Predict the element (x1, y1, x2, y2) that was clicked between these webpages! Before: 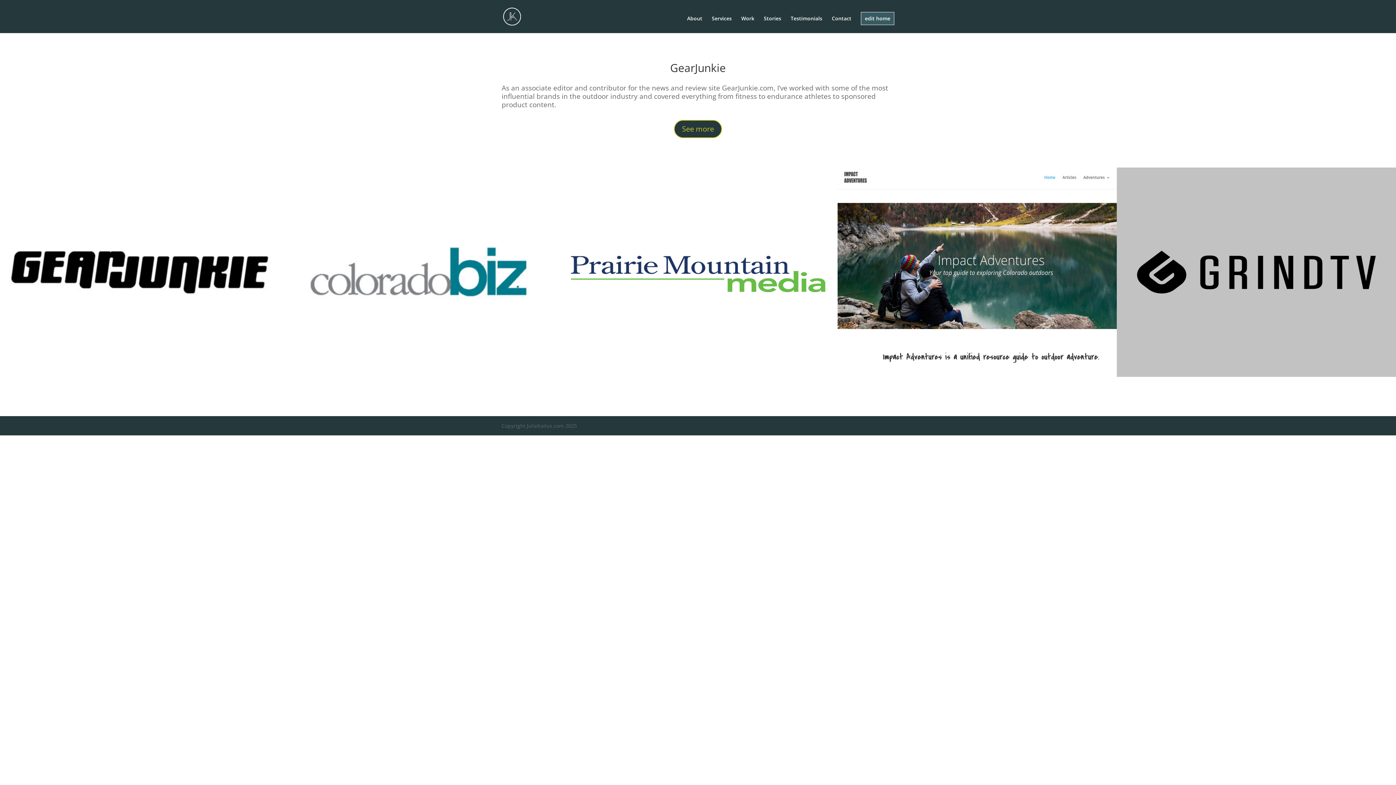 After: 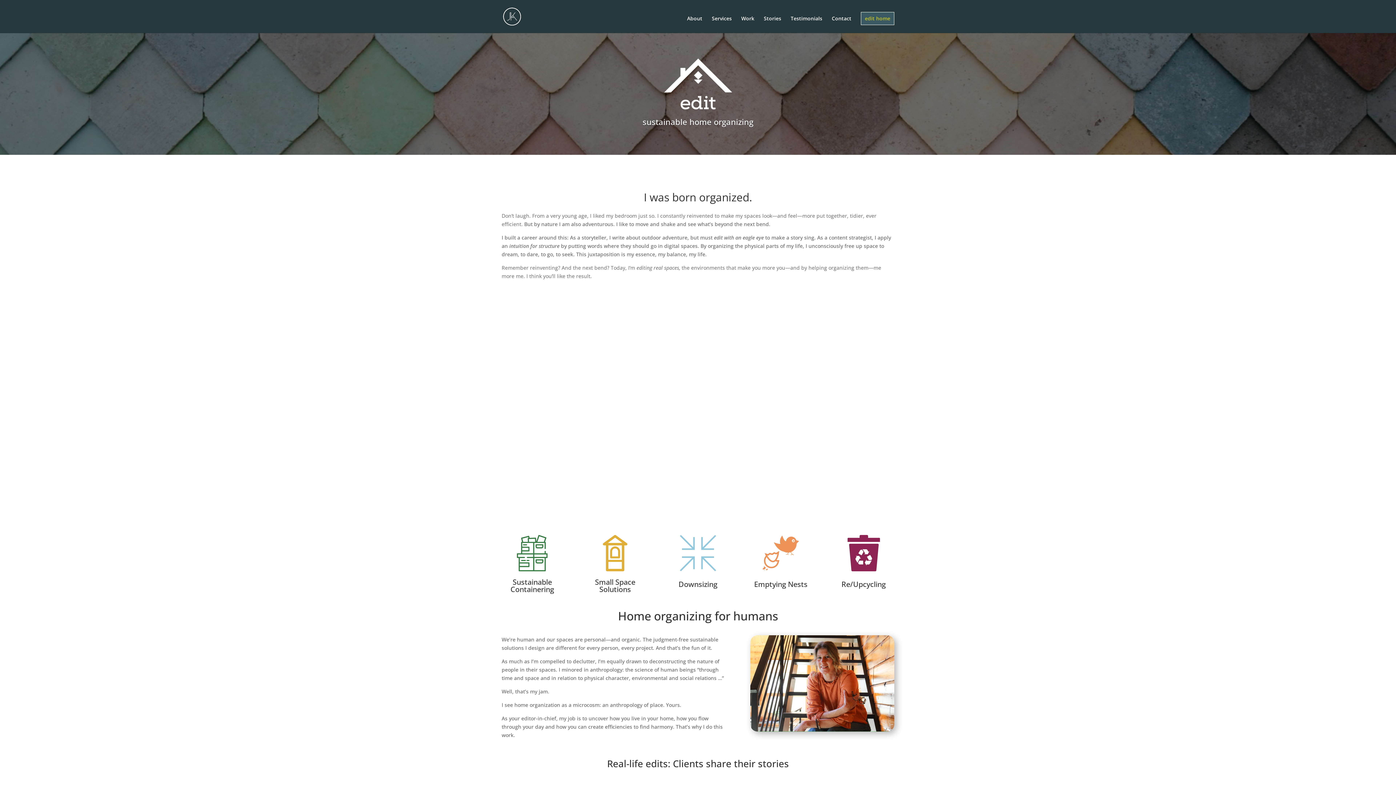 Action: label: edit home bbox: (861, 12, 894, 25)